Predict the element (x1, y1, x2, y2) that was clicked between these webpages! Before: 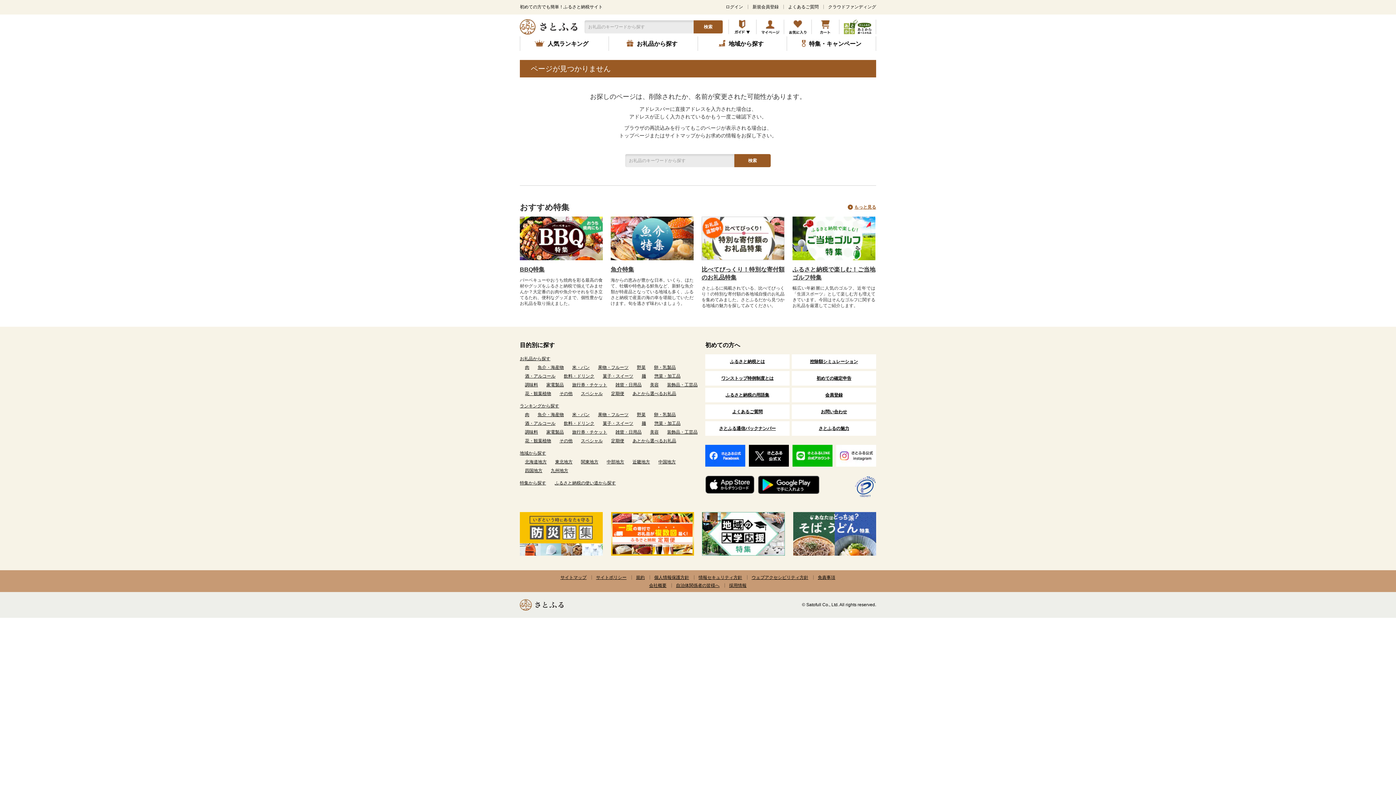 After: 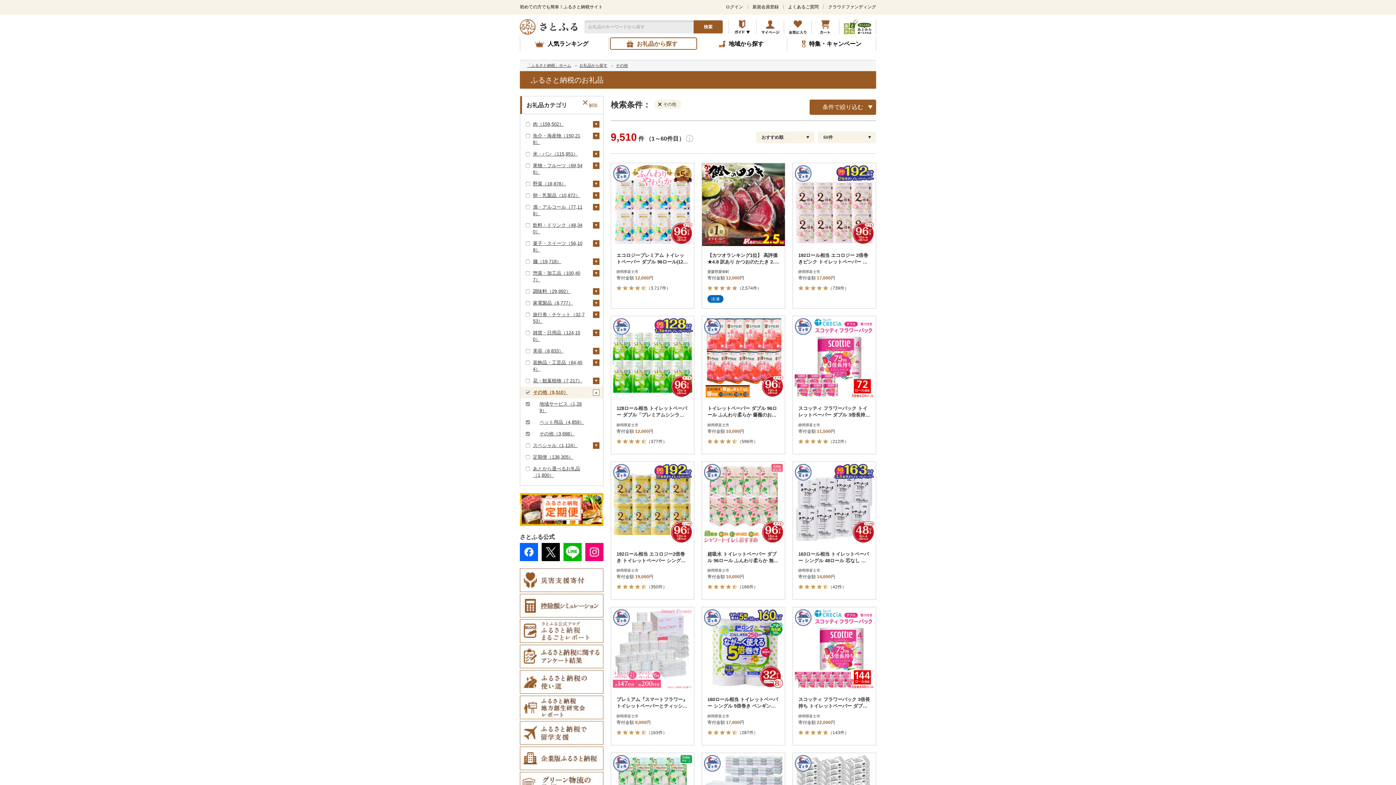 Action: bbox: (559, 391, 572, 396) label: その他